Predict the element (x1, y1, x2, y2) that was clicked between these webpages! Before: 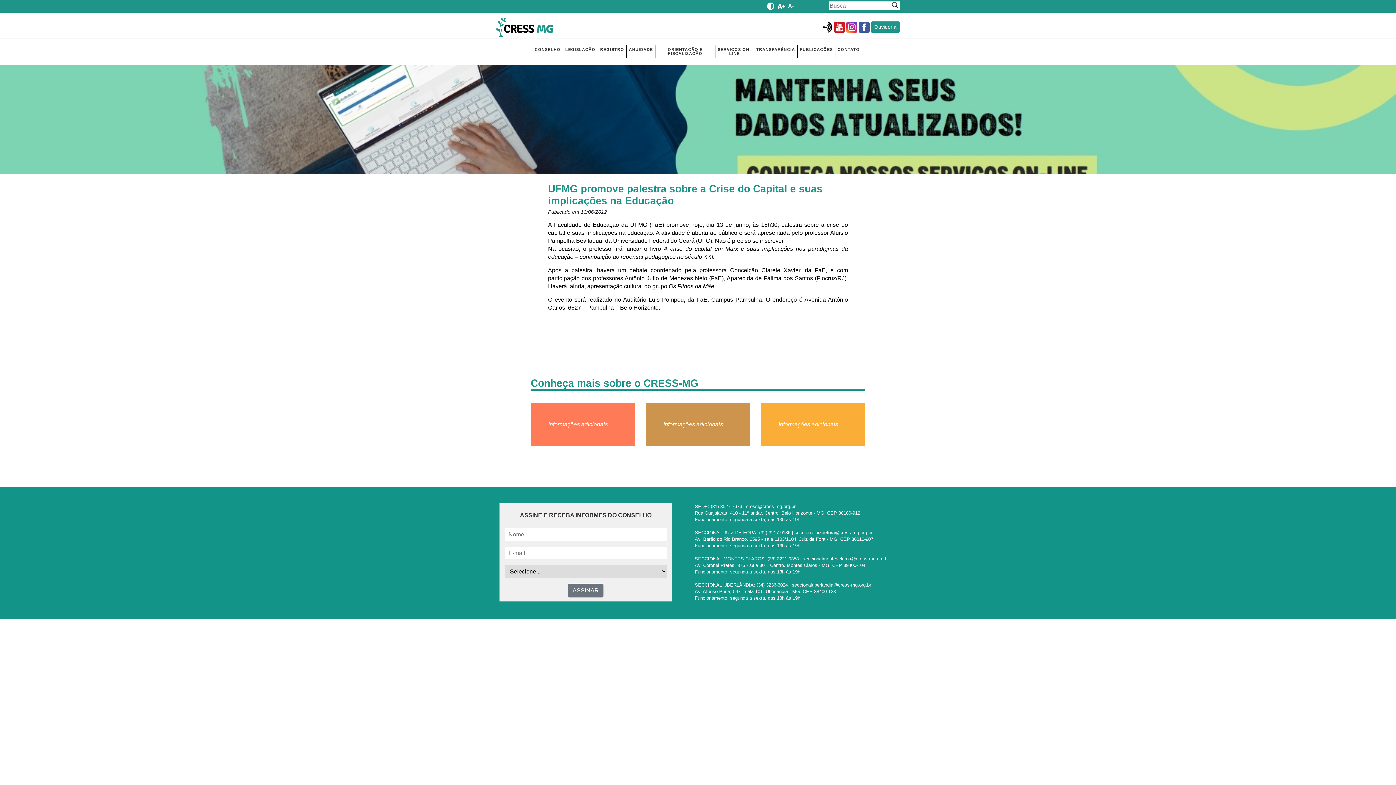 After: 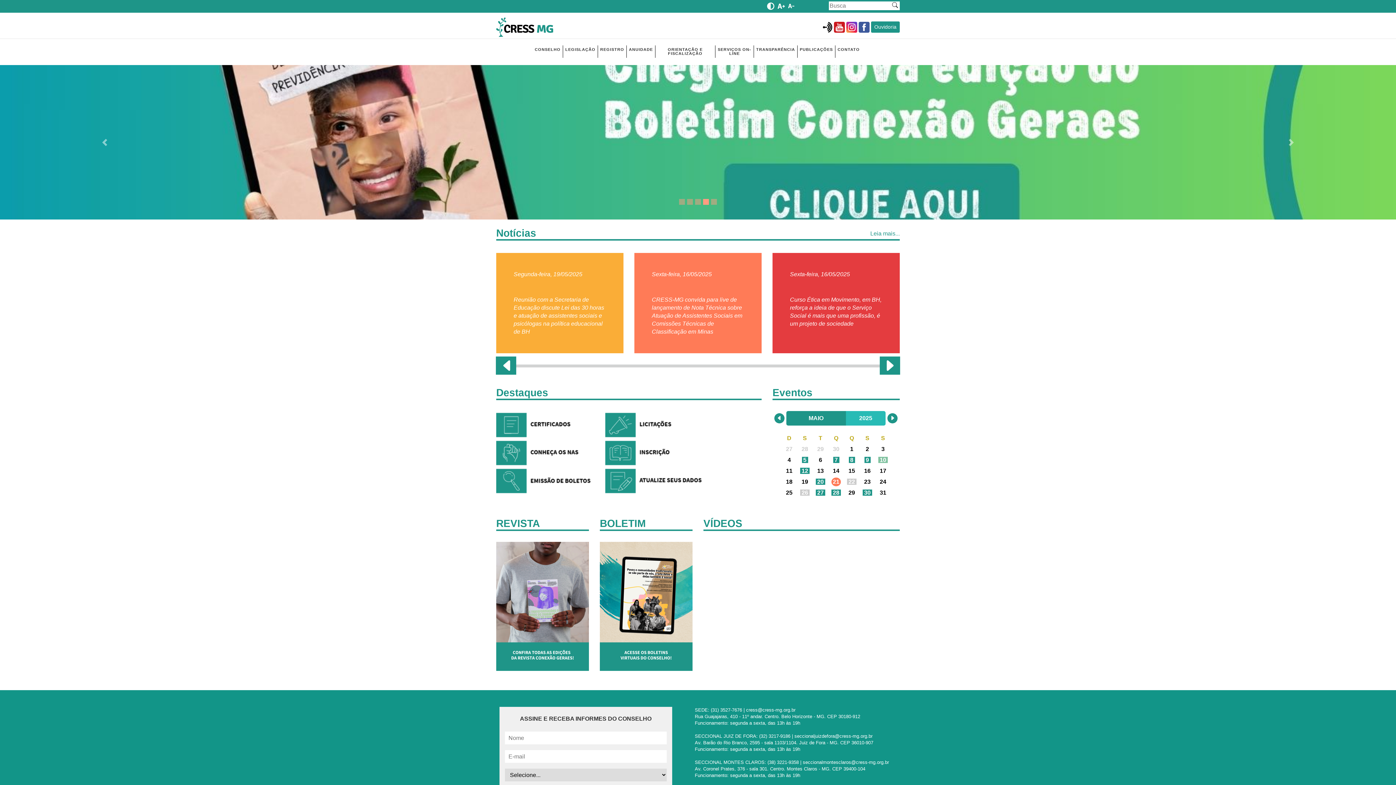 Action: bbox: (496, 23, 554, 29)